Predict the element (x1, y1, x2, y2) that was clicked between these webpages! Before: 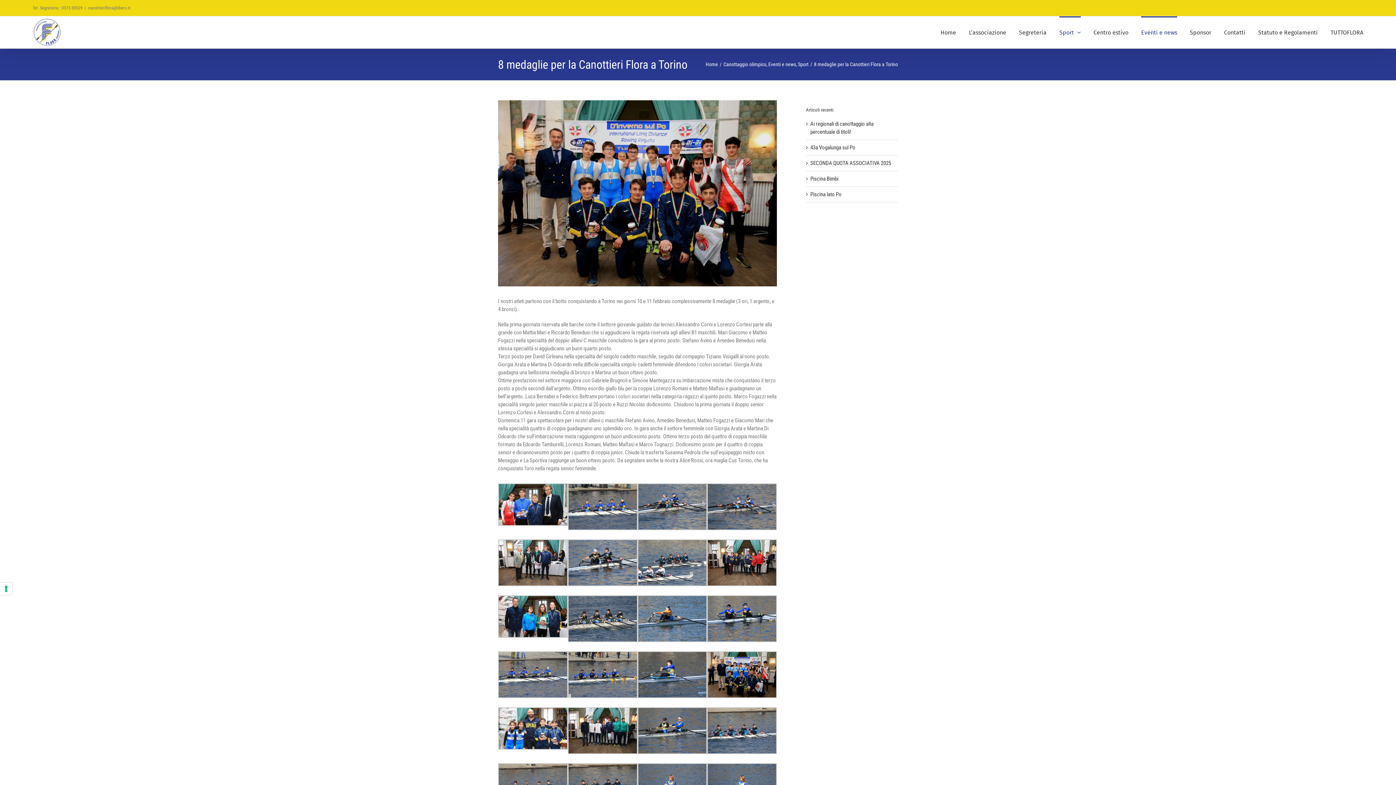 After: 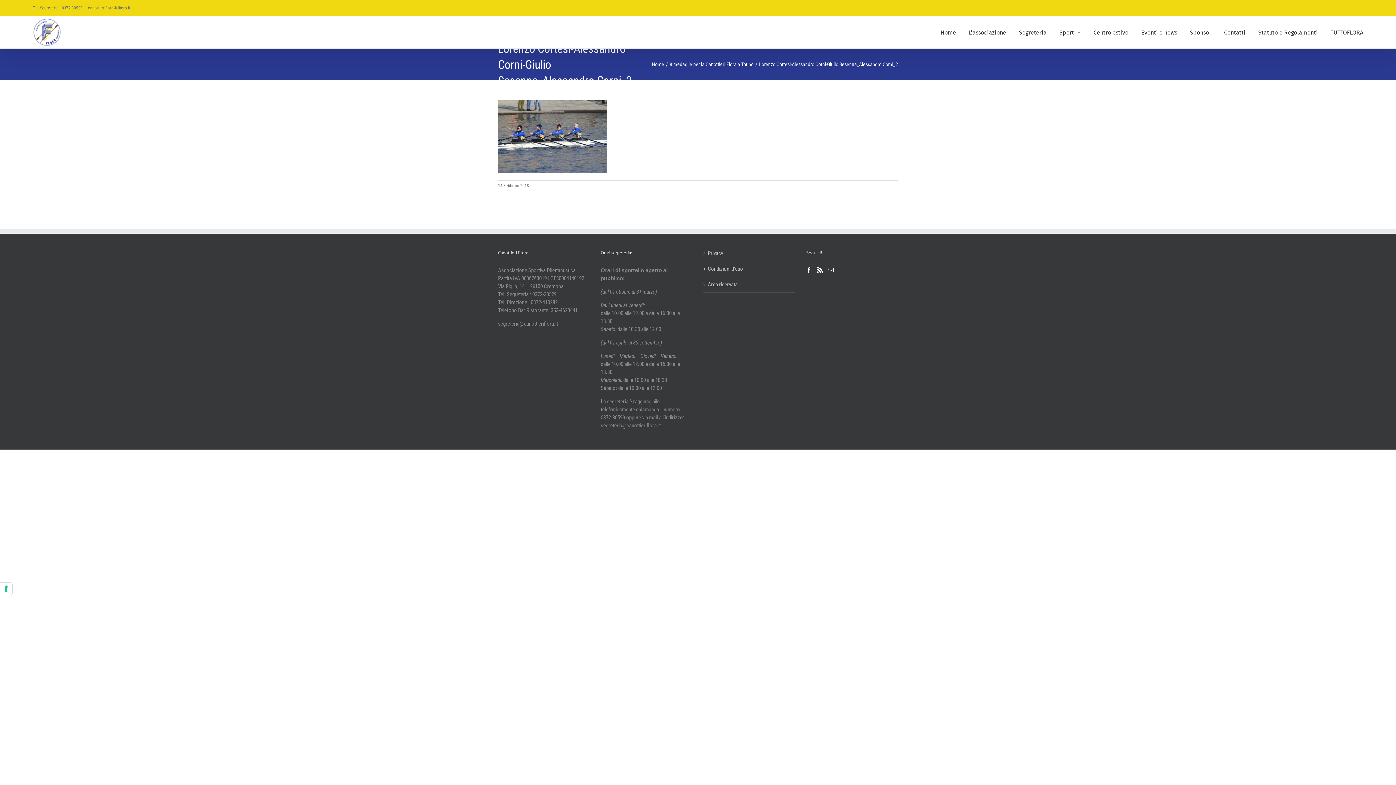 Action: bbox: (498, 652, 567, 658)